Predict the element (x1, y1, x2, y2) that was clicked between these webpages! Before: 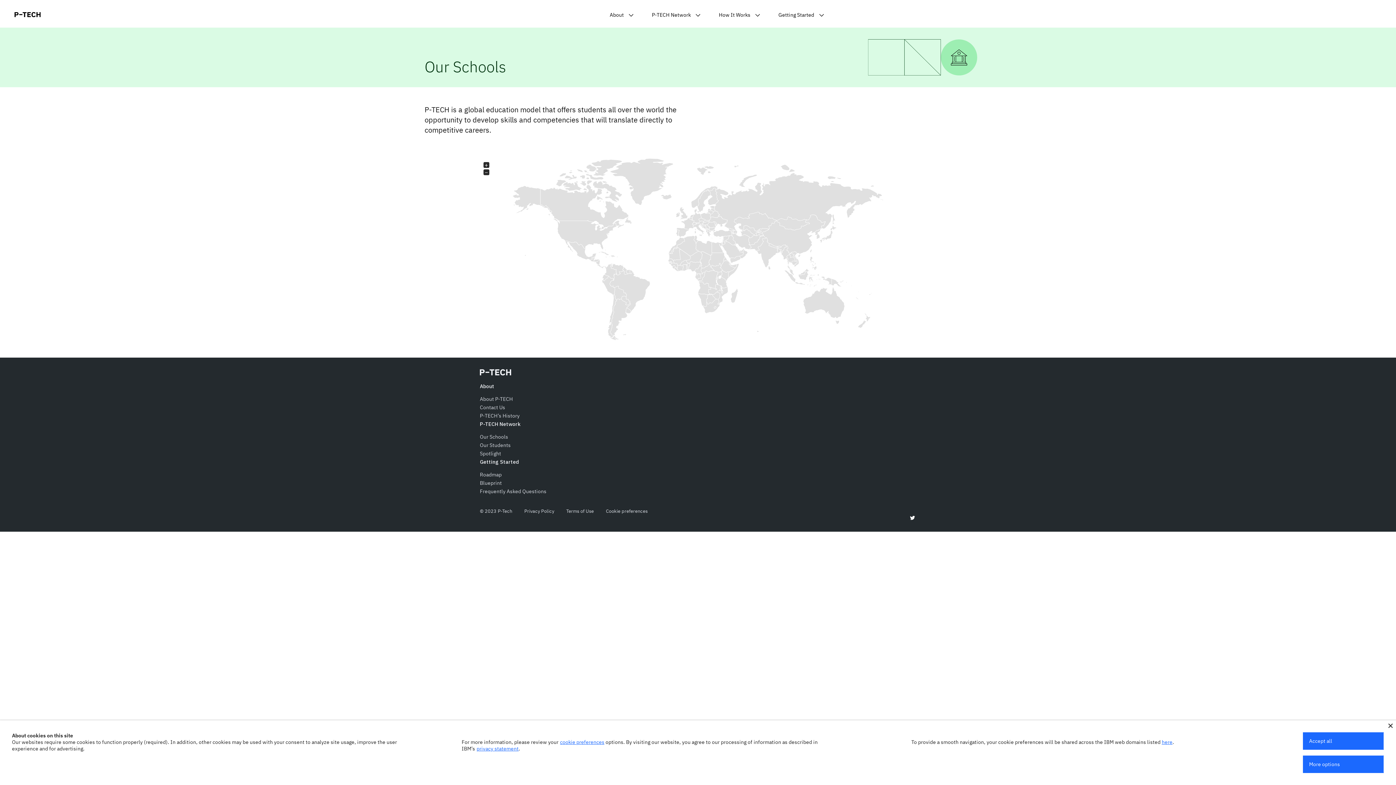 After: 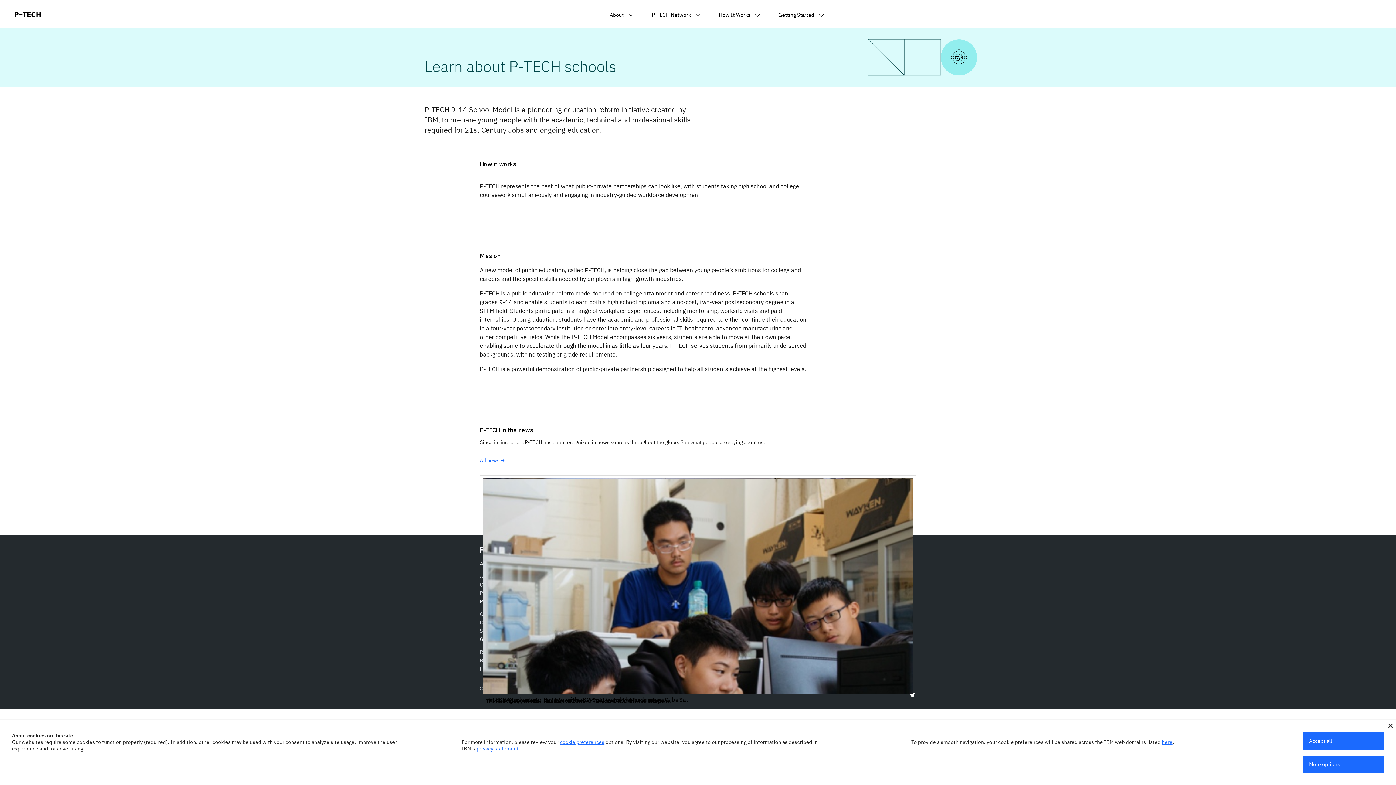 Action: bbox: (480, 396, 916, 403) label: About P-TECH